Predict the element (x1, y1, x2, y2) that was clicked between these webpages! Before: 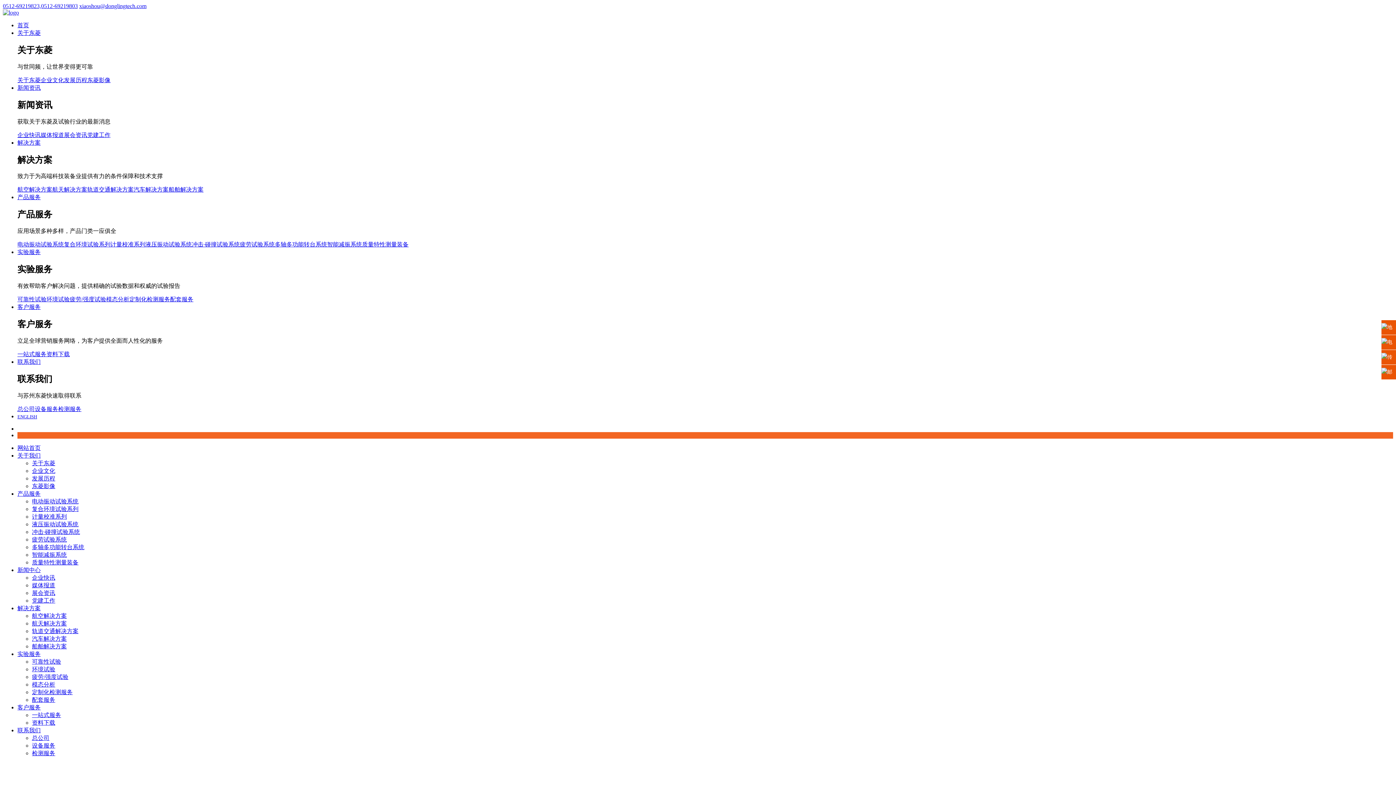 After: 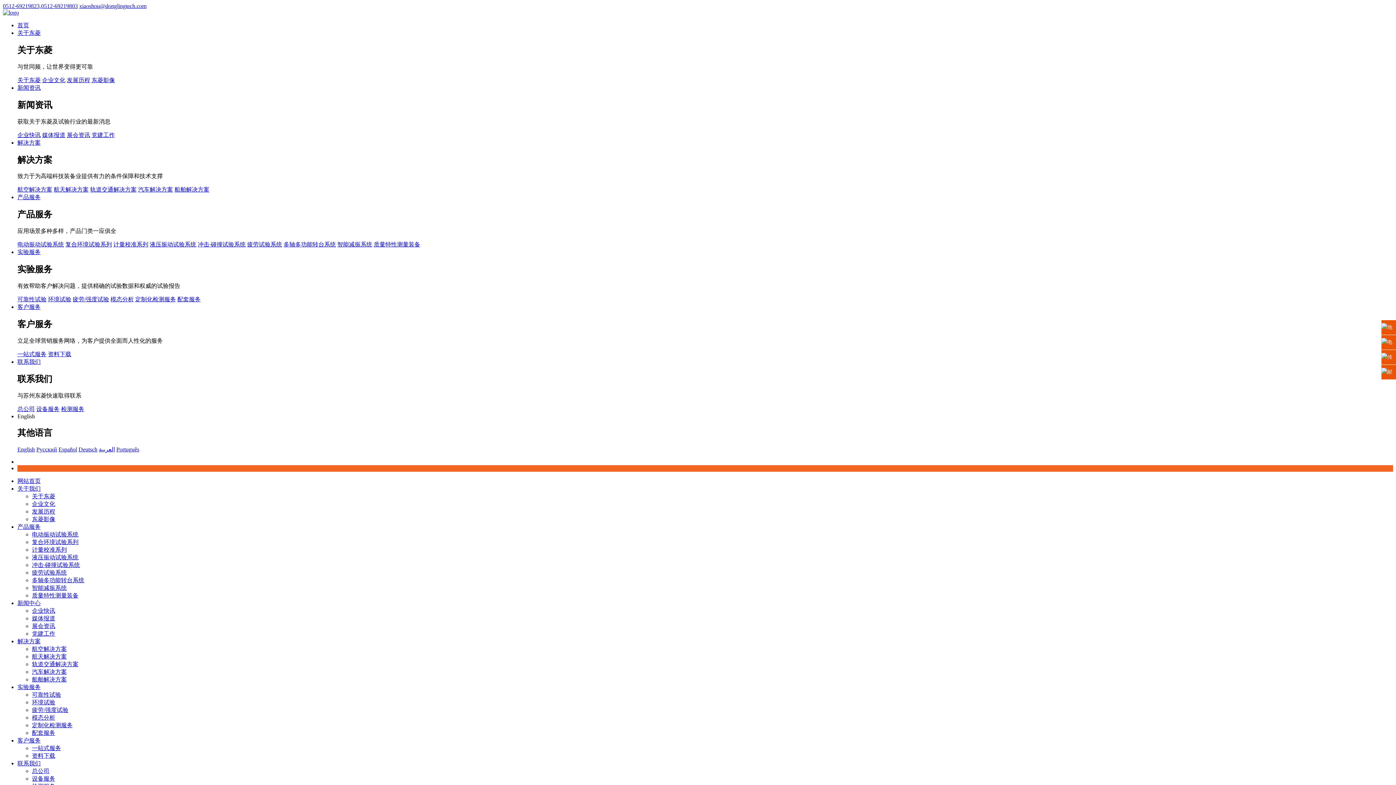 Action: bbox: (32, 612, 66, 619) label: 航空解决方案